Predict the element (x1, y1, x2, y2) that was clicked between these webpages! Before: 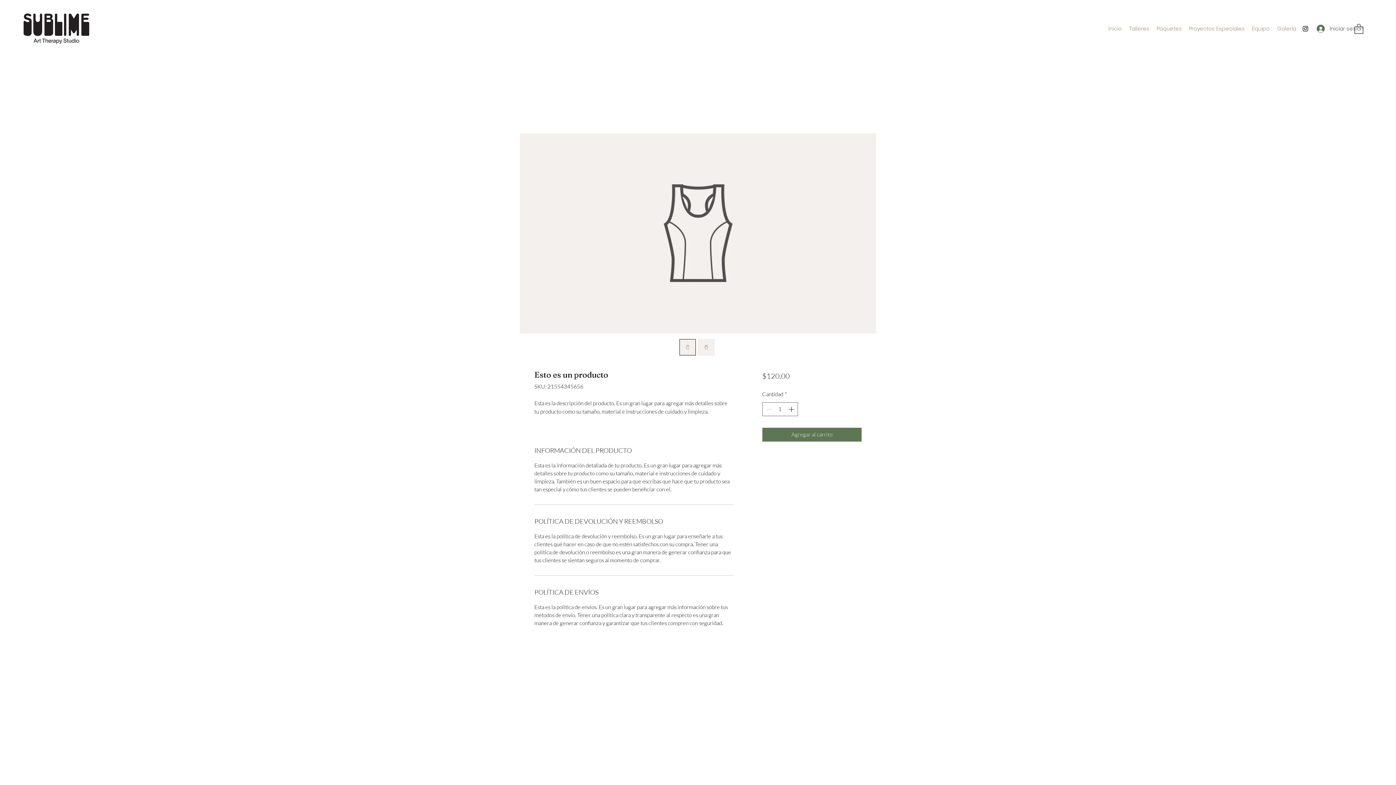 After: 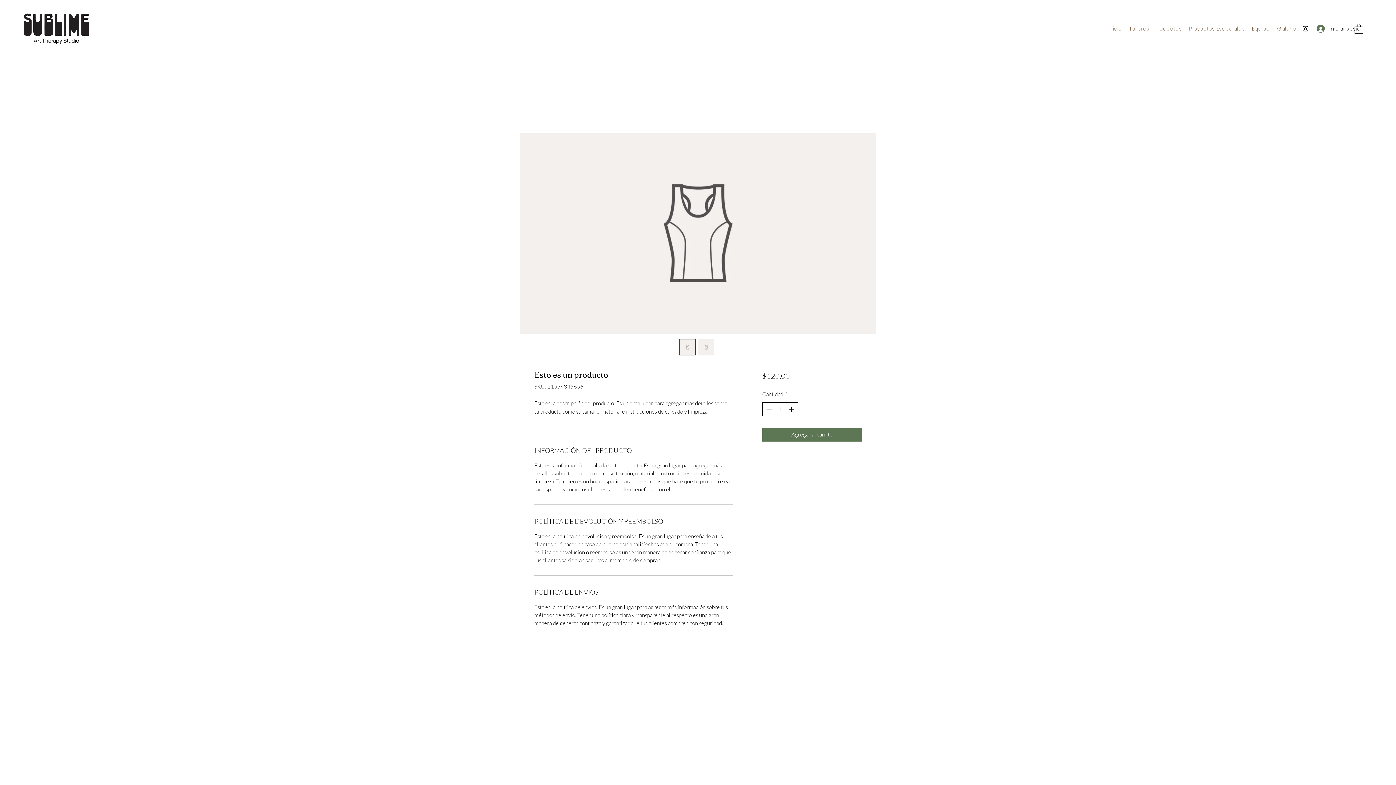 Action: bbox: (787, 402, 796, 416)